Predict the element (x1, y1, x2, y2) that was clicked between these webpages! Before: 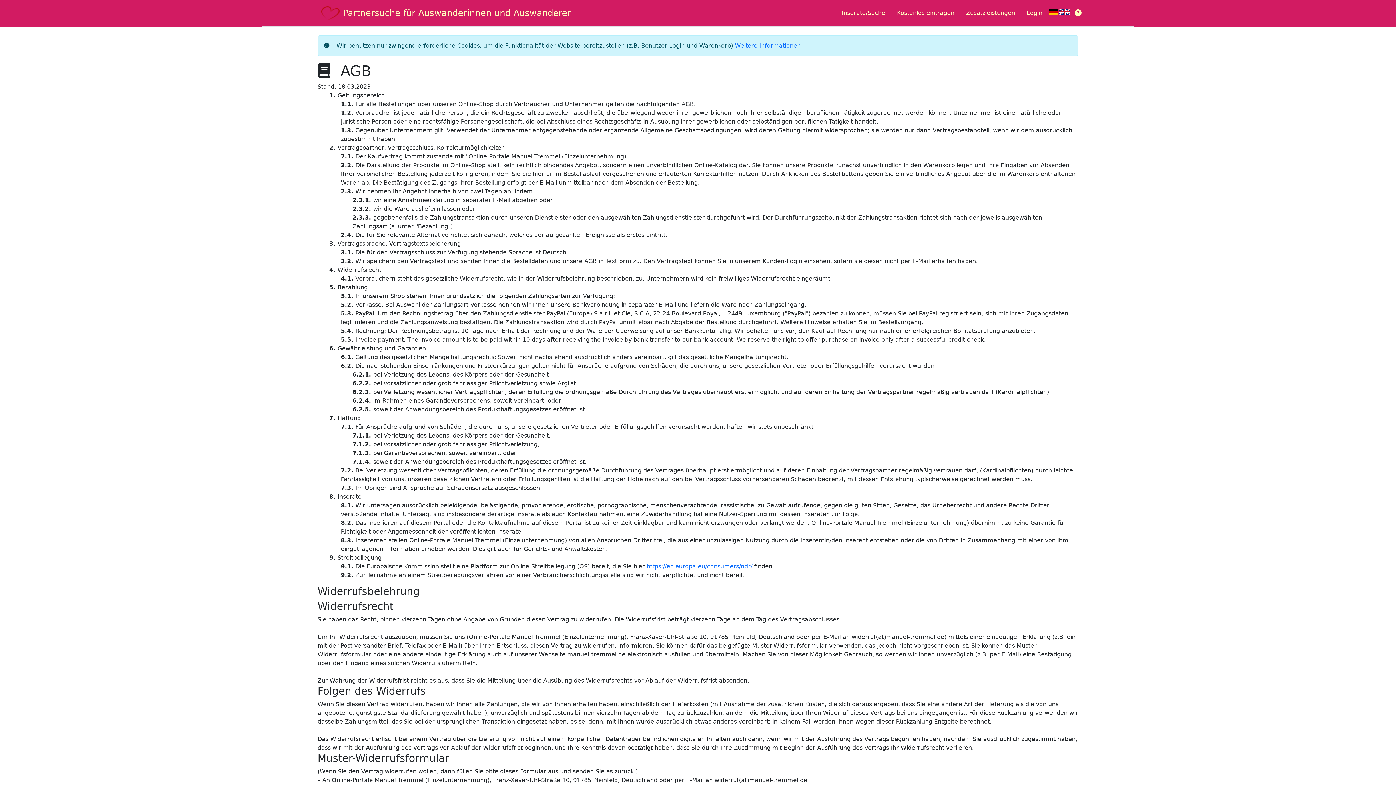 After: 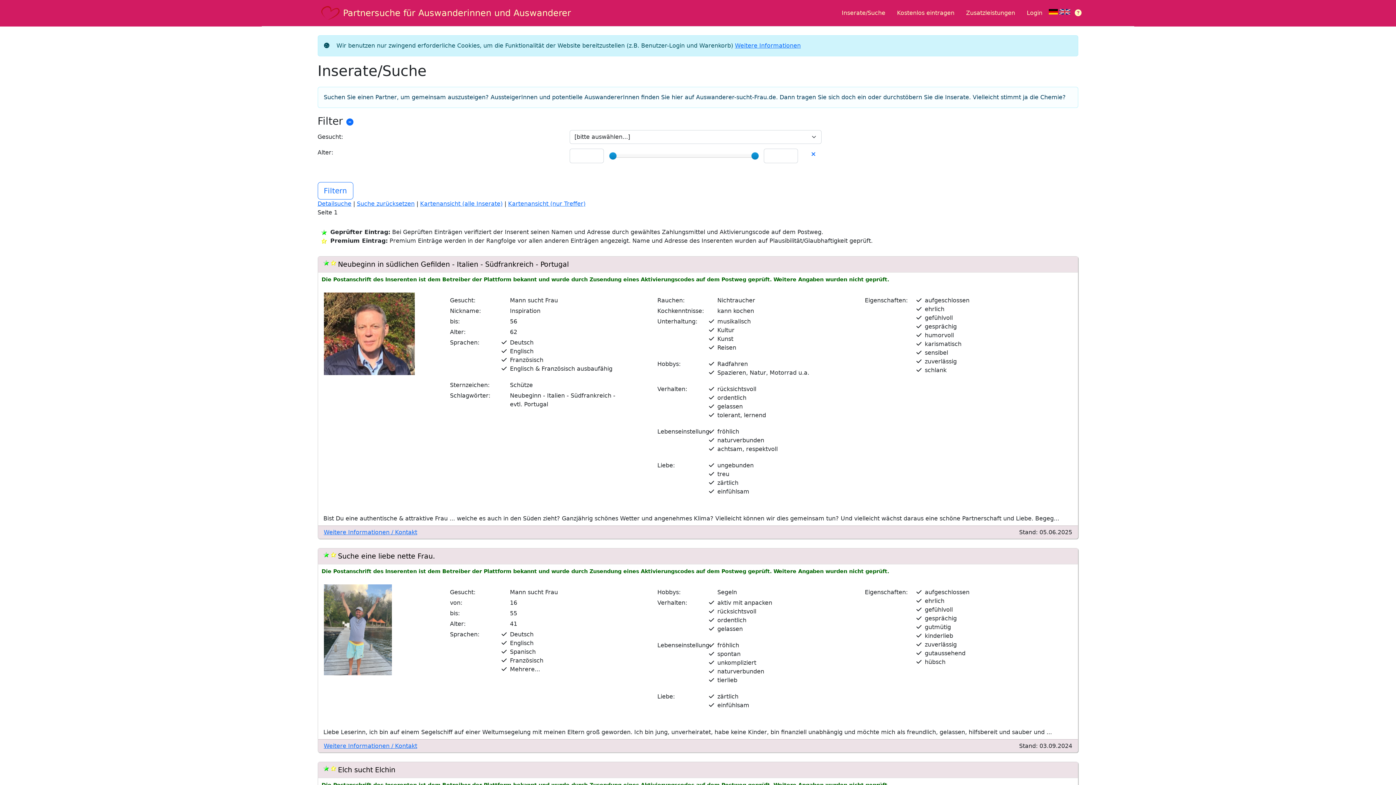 Action: label: Partnersuche für Auswanderinnen und Auswanderer bbox: (317, 5, 571, 20)